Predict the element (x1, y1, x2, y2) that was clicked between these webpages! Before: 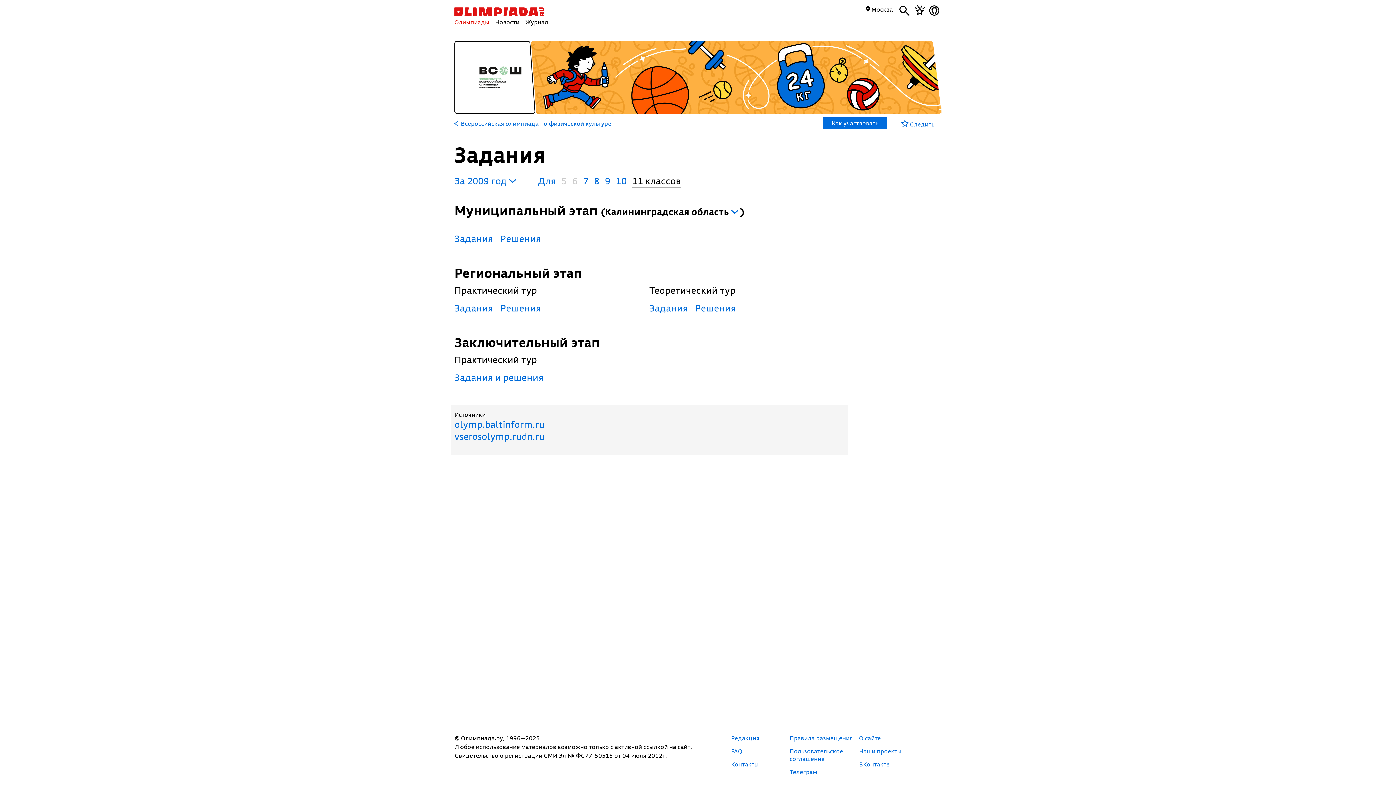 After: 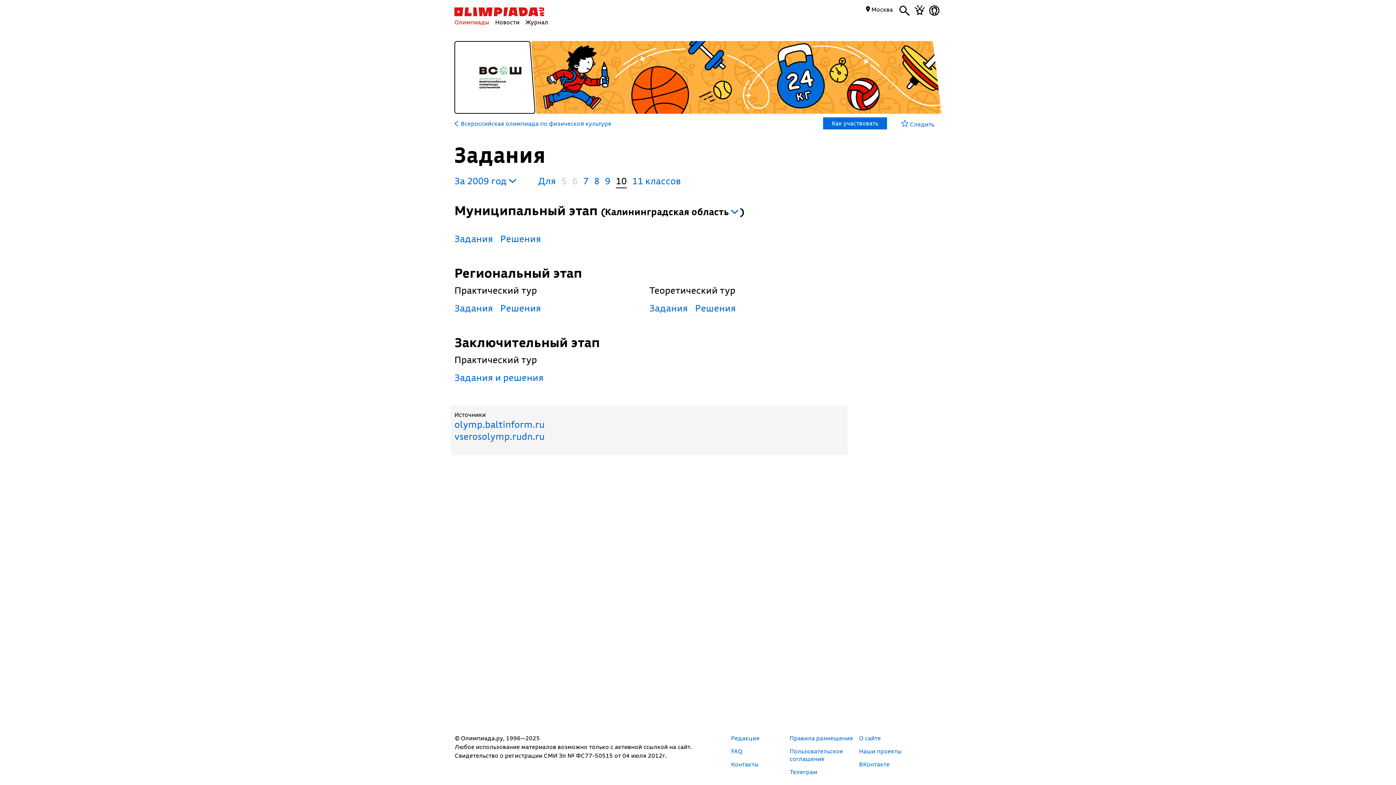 Action: bbox: (616, 174, 626, 186) label: 10